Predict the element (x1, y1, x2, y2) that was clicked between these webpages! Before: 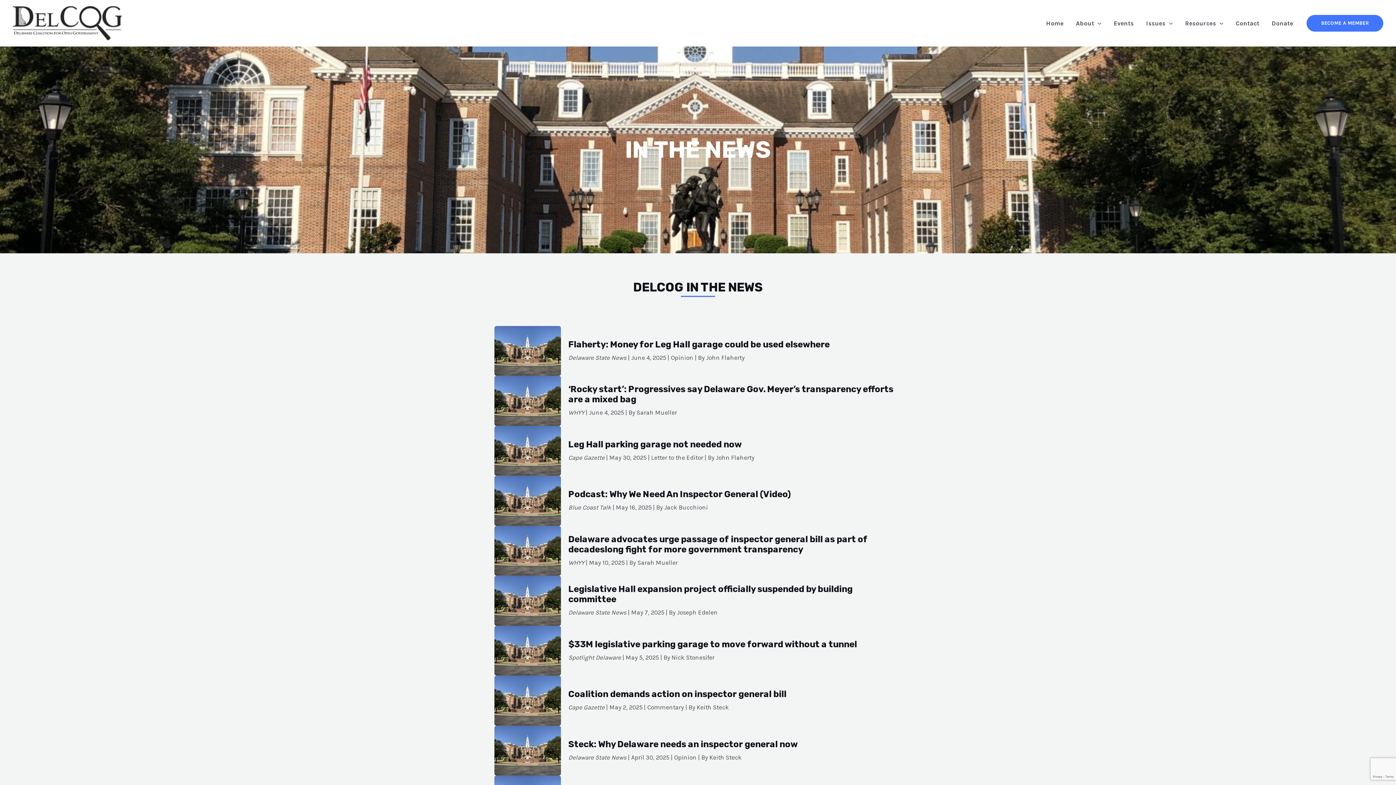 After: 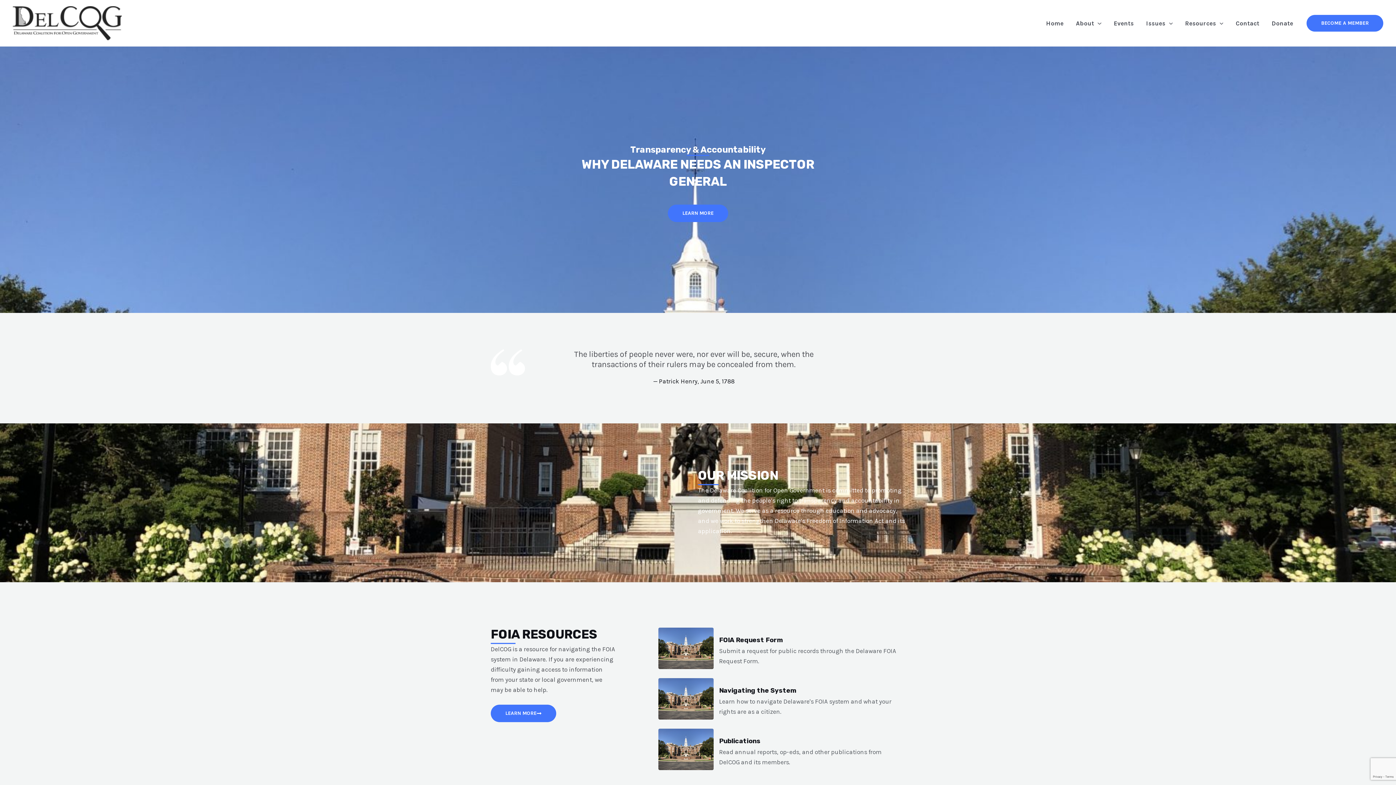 Action: bbox: (12, 18, 121, 26)